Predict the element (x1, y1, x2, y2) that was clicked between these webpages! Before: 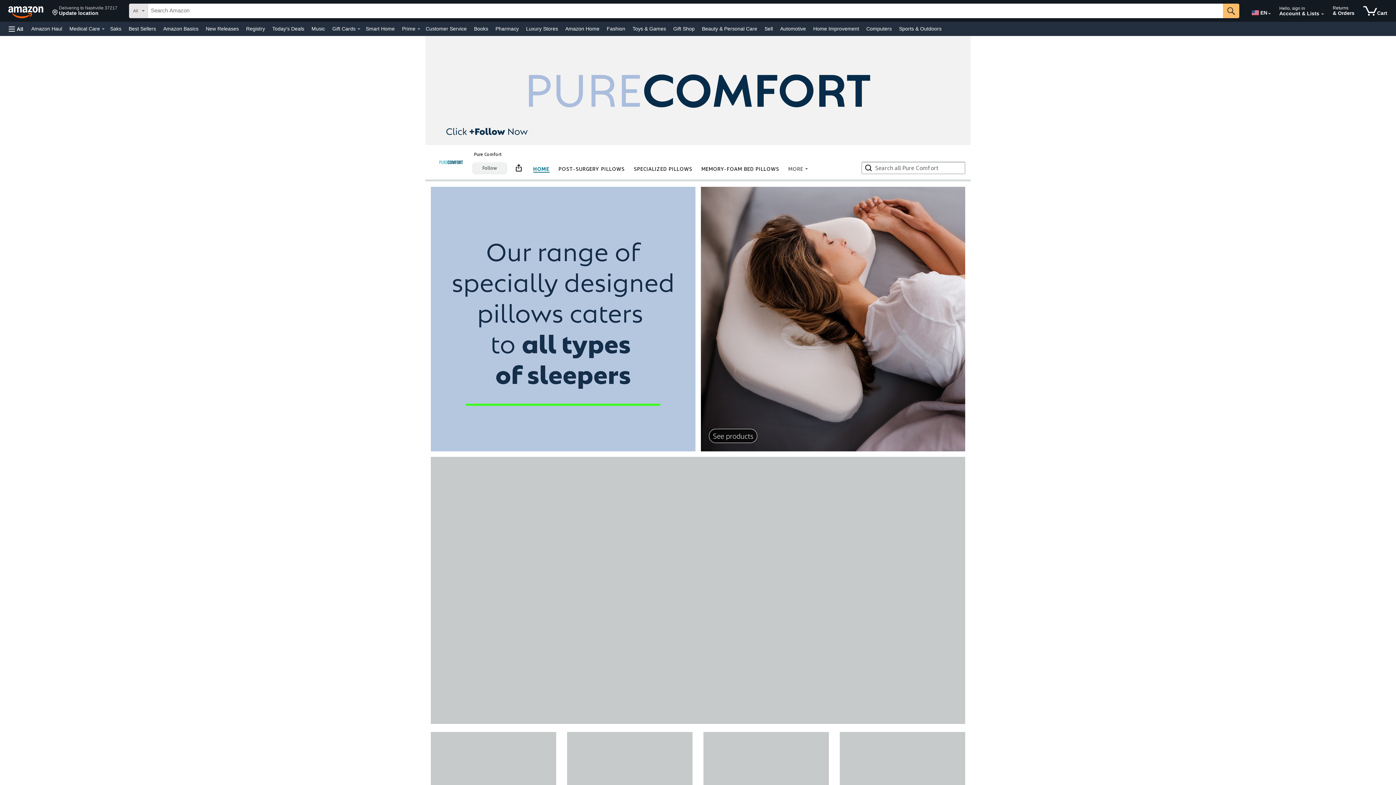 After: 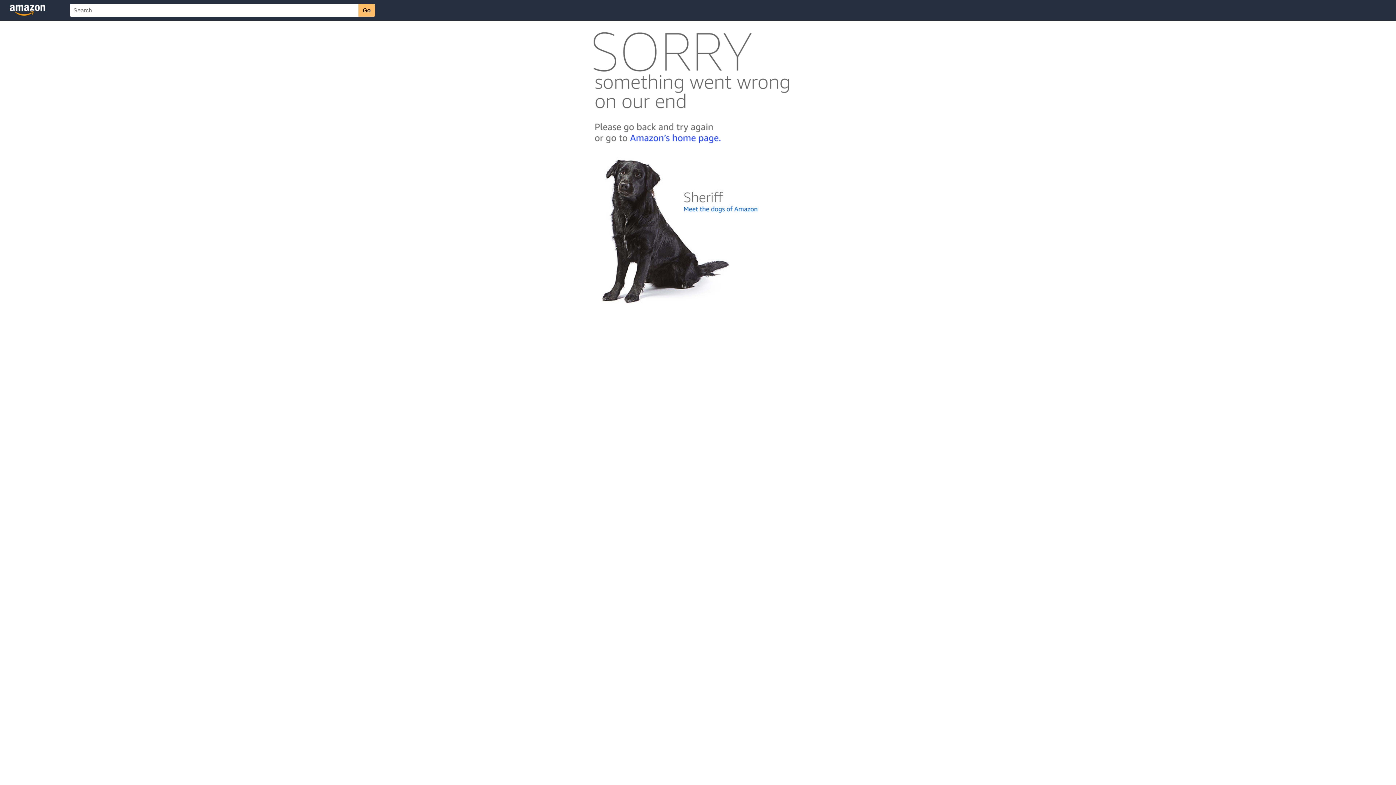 Action: bbox: (554, 163, 629, 173) label: POST-SURGERY PILLOWS